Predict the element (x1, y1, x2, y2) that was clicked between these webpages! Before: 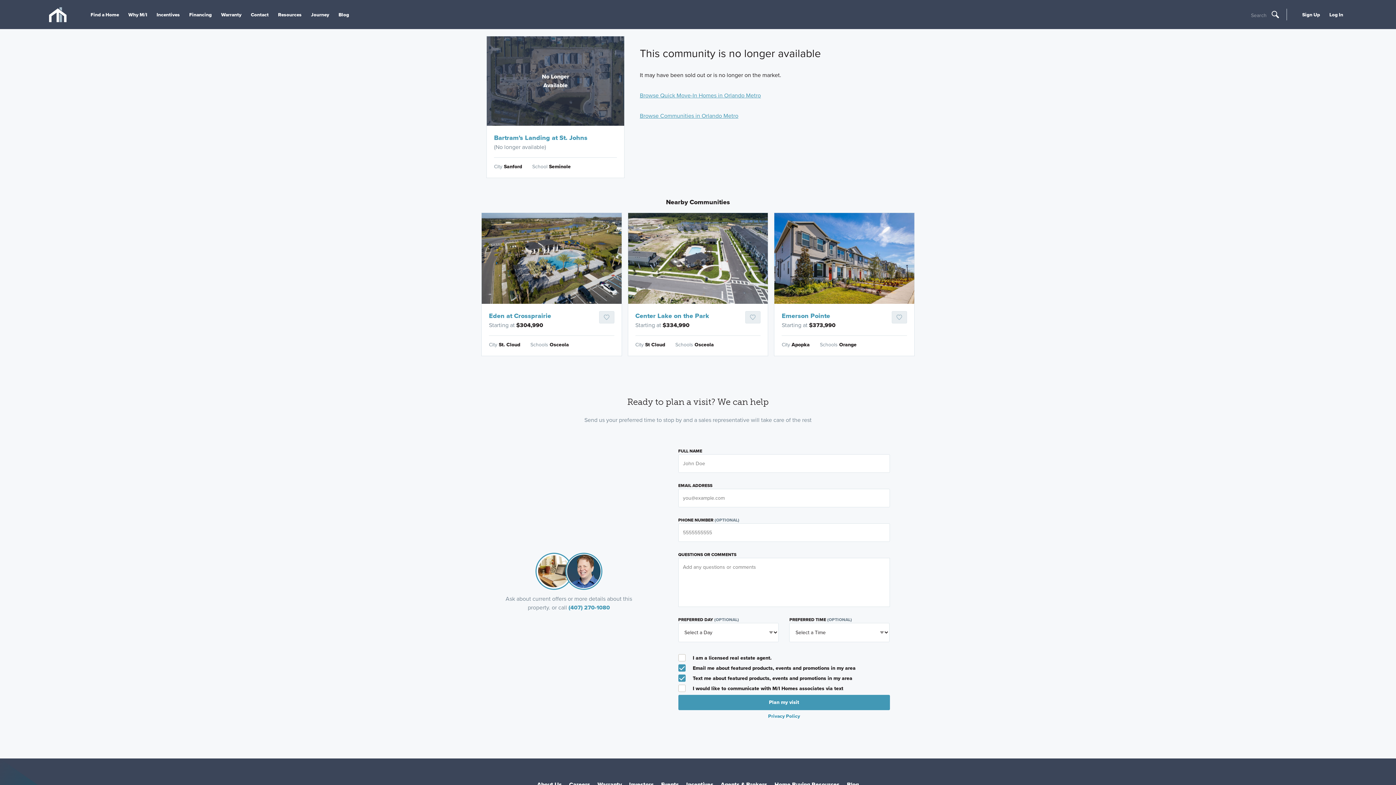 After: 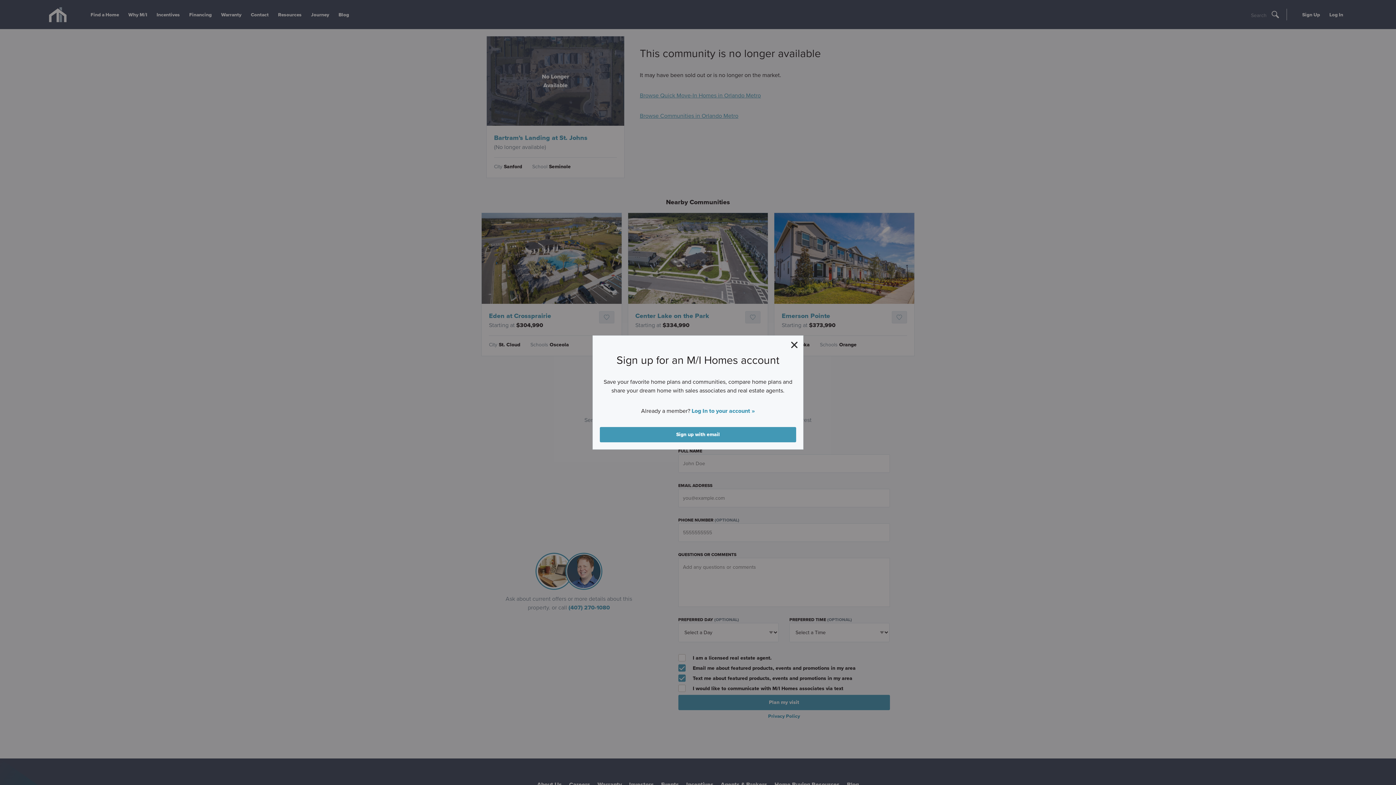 Action: bbox: (892, 311, 907, 323)